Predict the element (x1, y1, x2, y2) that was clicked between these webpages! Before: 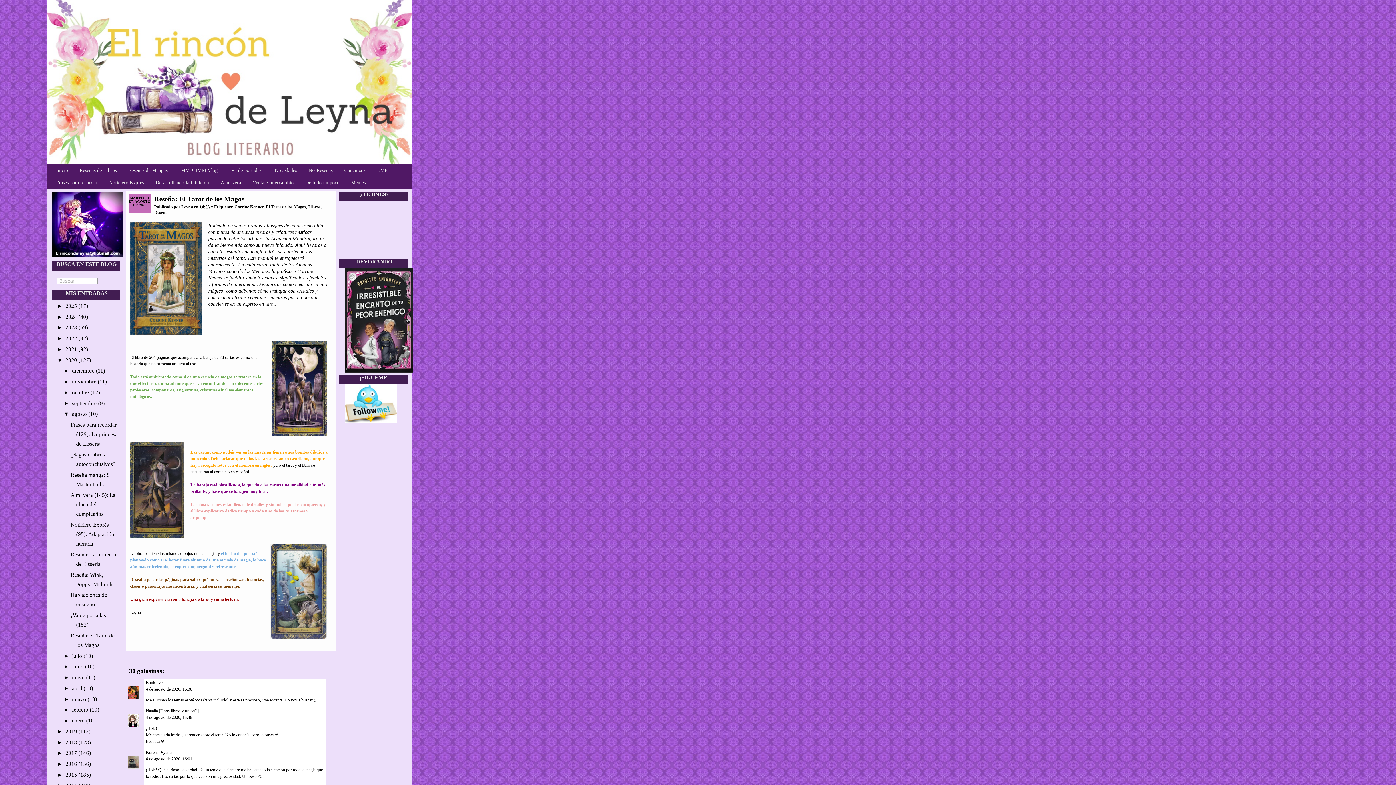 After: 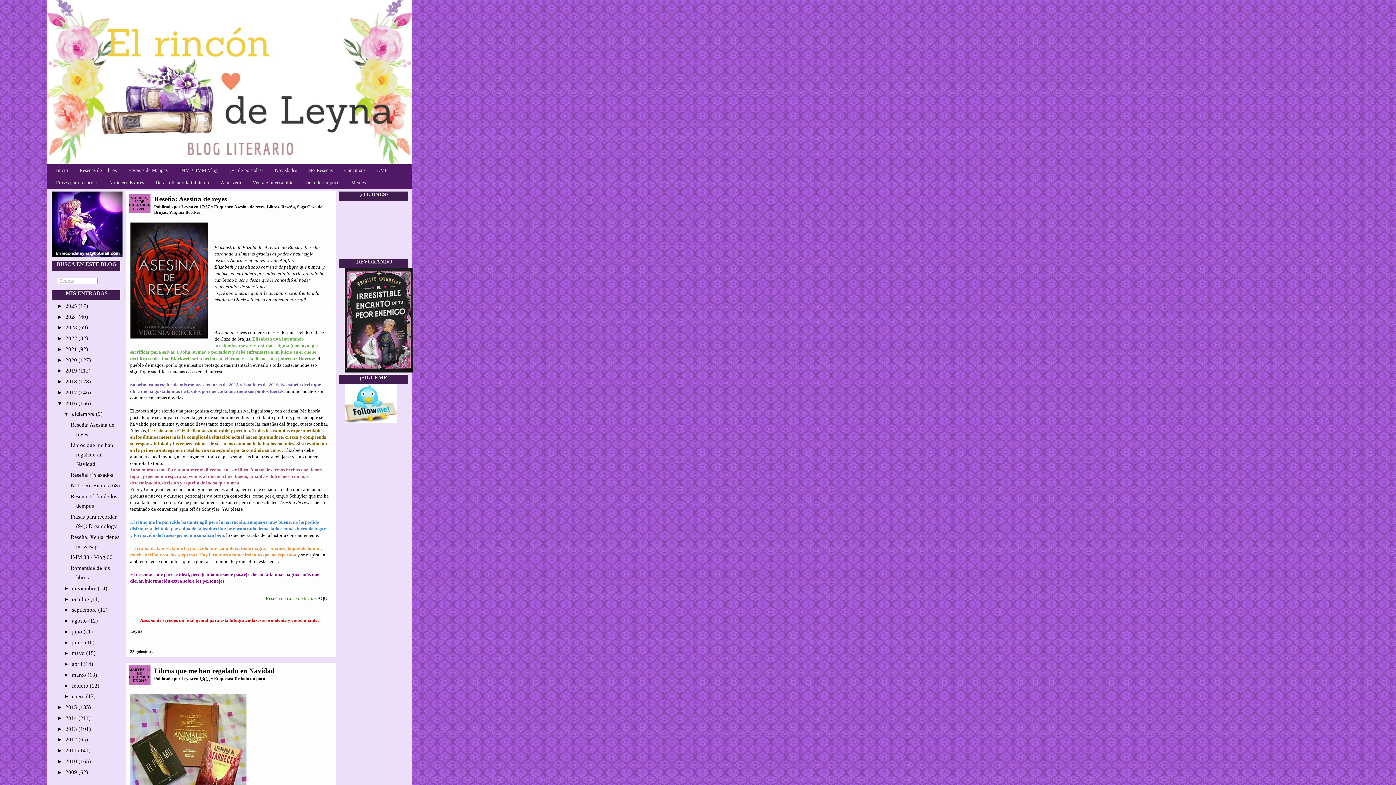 Action: label: 2016  bbox: (65, 761, 78, 767)